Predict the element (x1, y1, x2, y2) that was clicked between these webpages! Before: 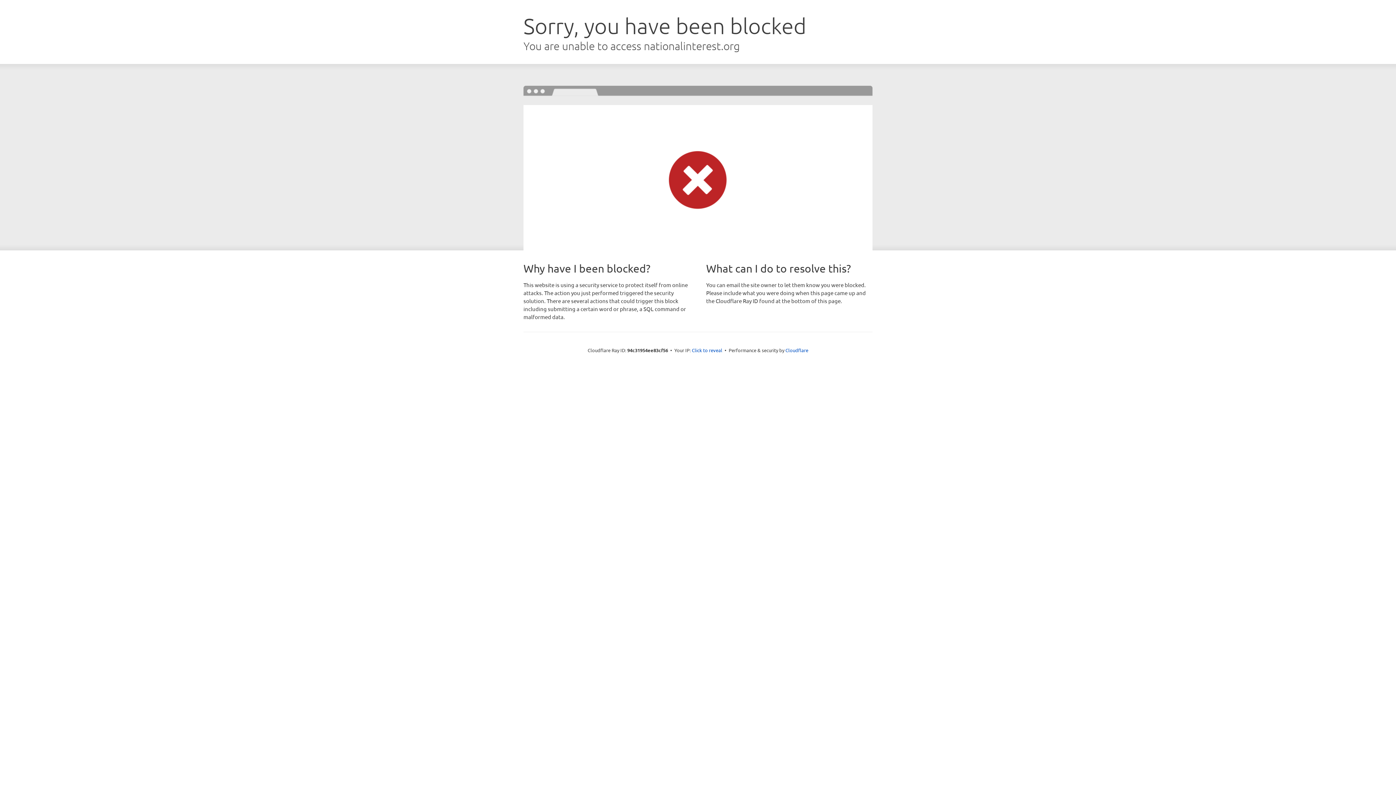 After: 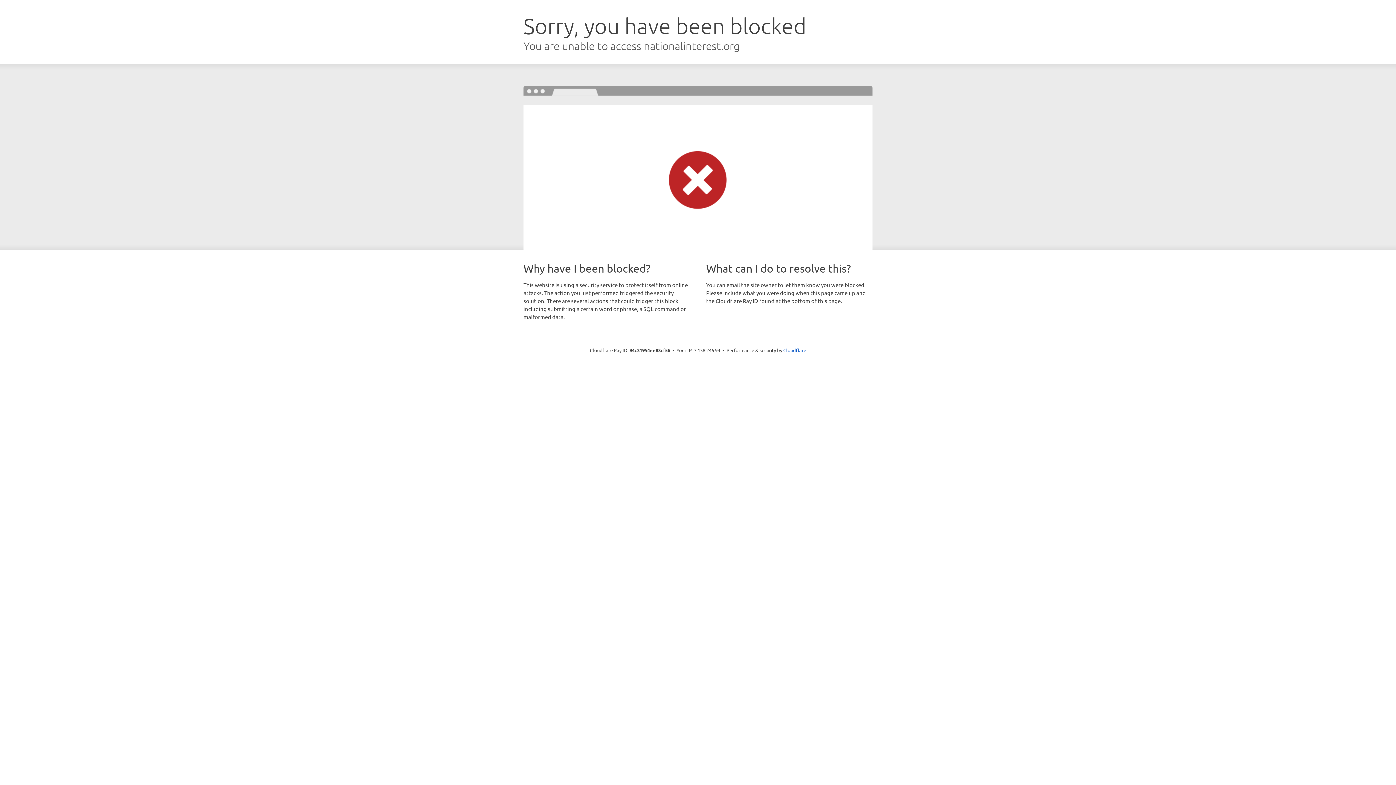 Action: bbox: (692, 346, 722, 353) label: Click to reveal